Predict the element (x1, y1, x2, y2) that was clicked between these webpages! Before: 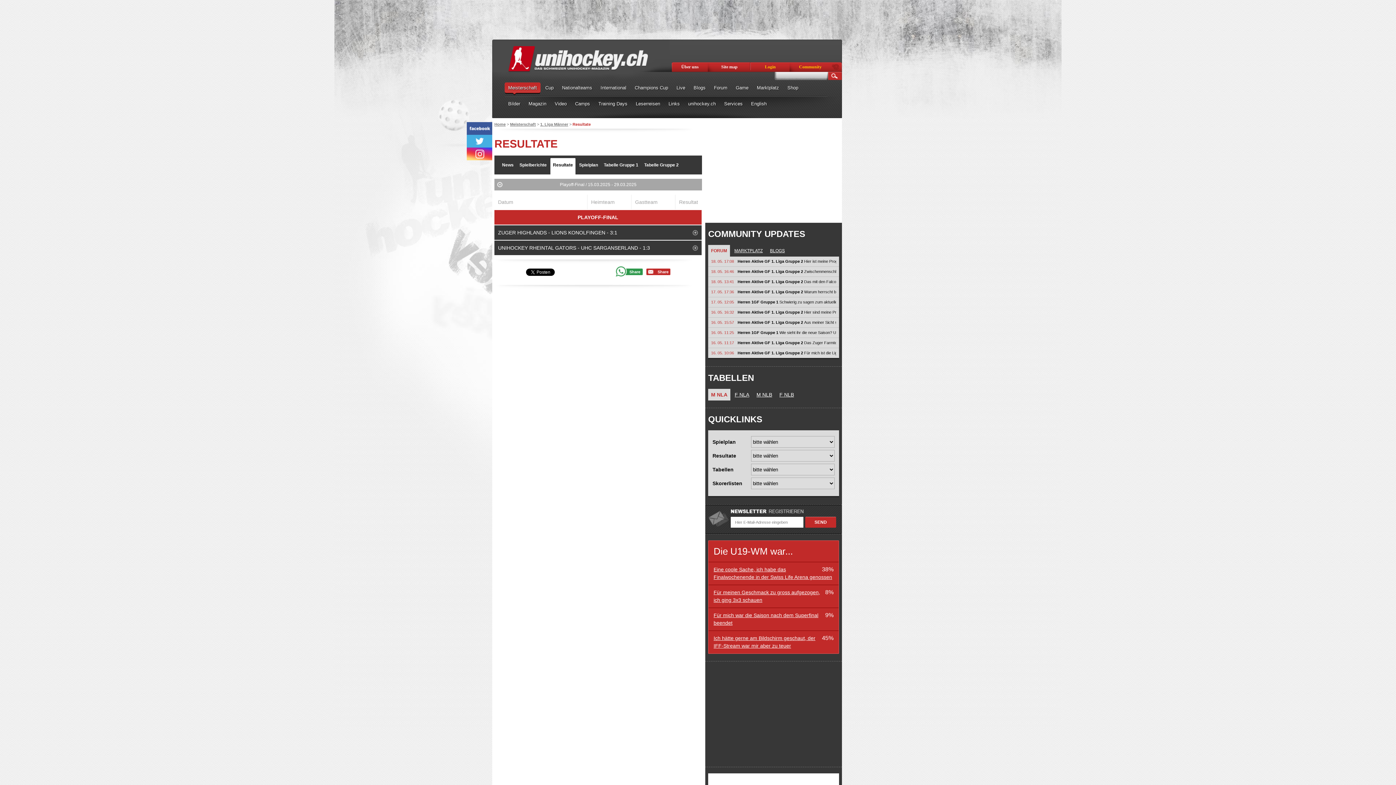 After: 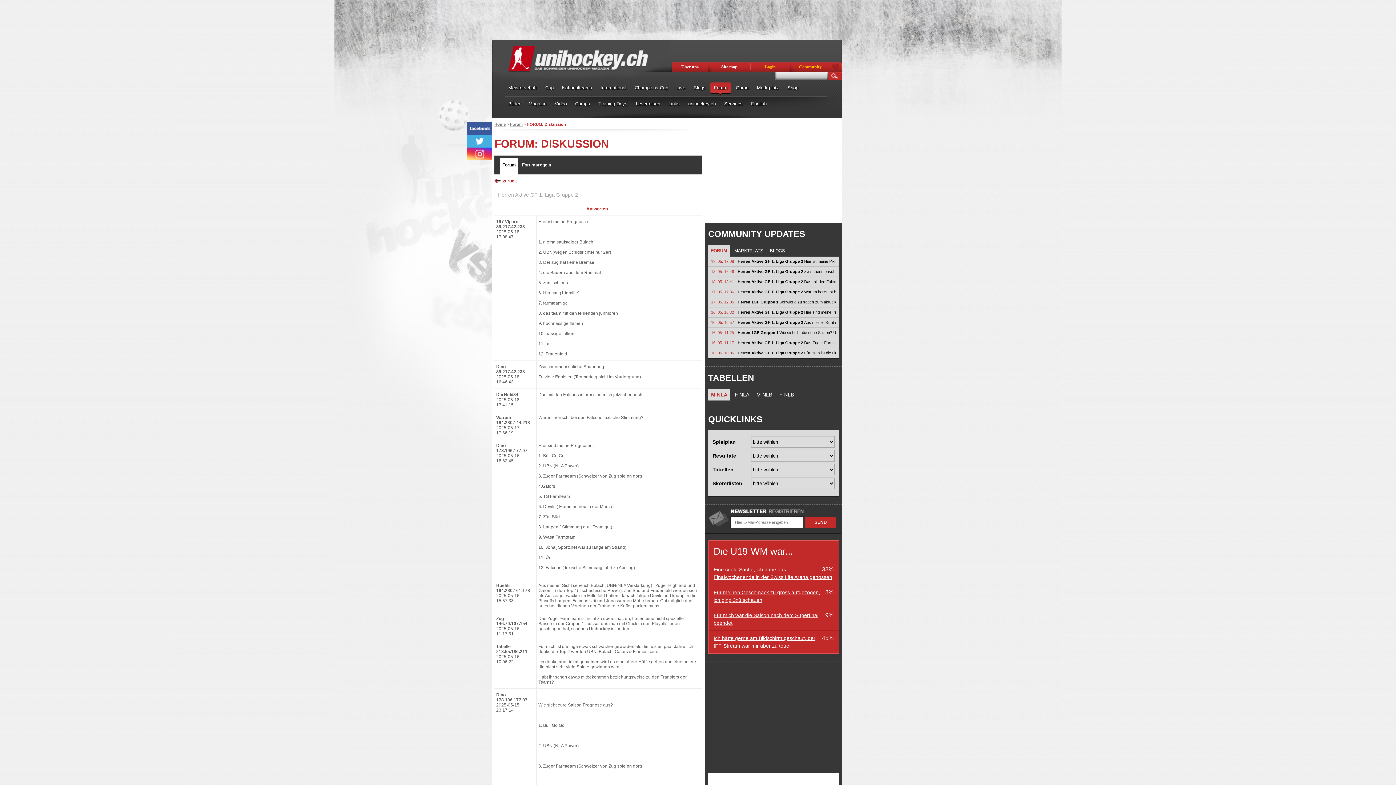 Action: label: 18. 05. 17:08 bbox: (711, 259, 734, 263)